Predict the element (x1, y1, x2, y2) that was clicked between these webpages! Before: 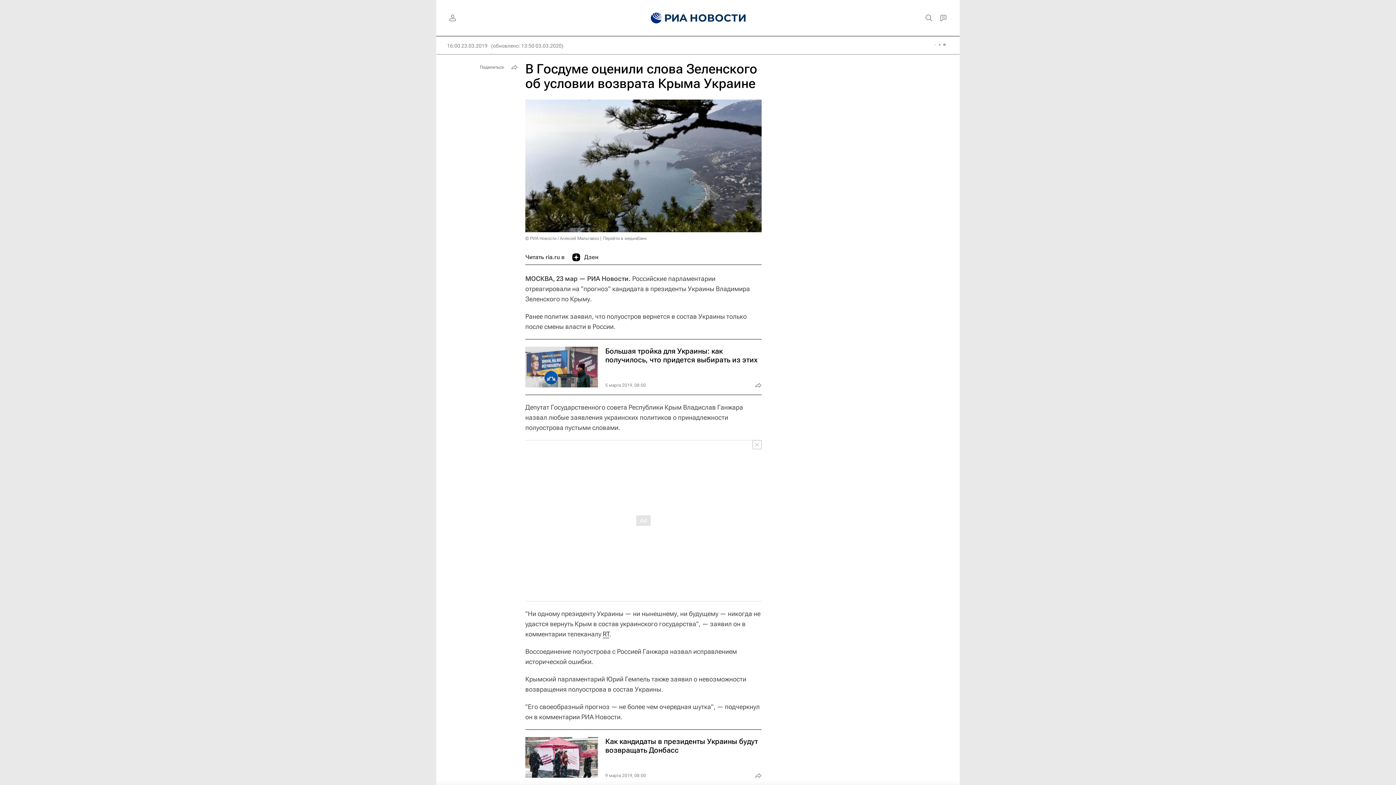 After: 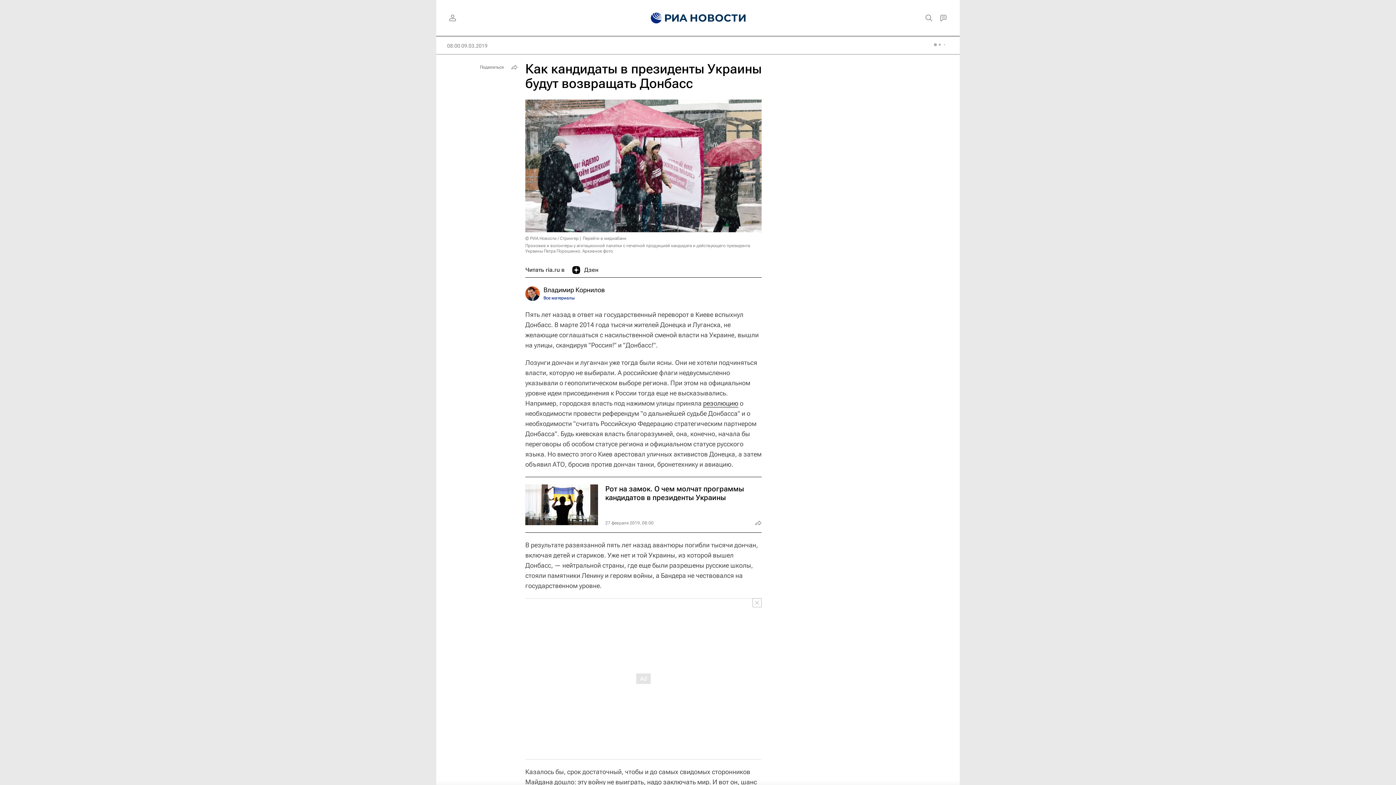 Action: bbox: (525, 730, 761, 785)